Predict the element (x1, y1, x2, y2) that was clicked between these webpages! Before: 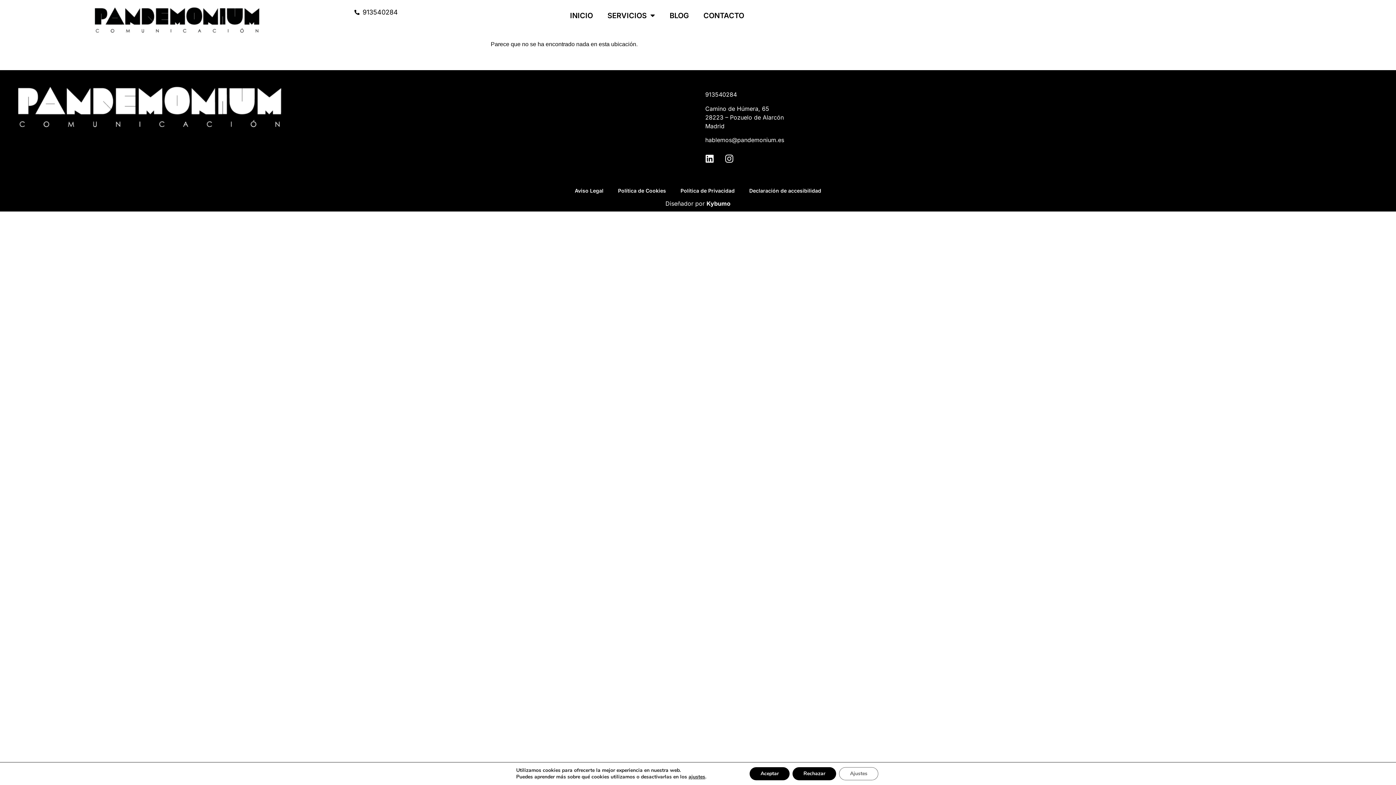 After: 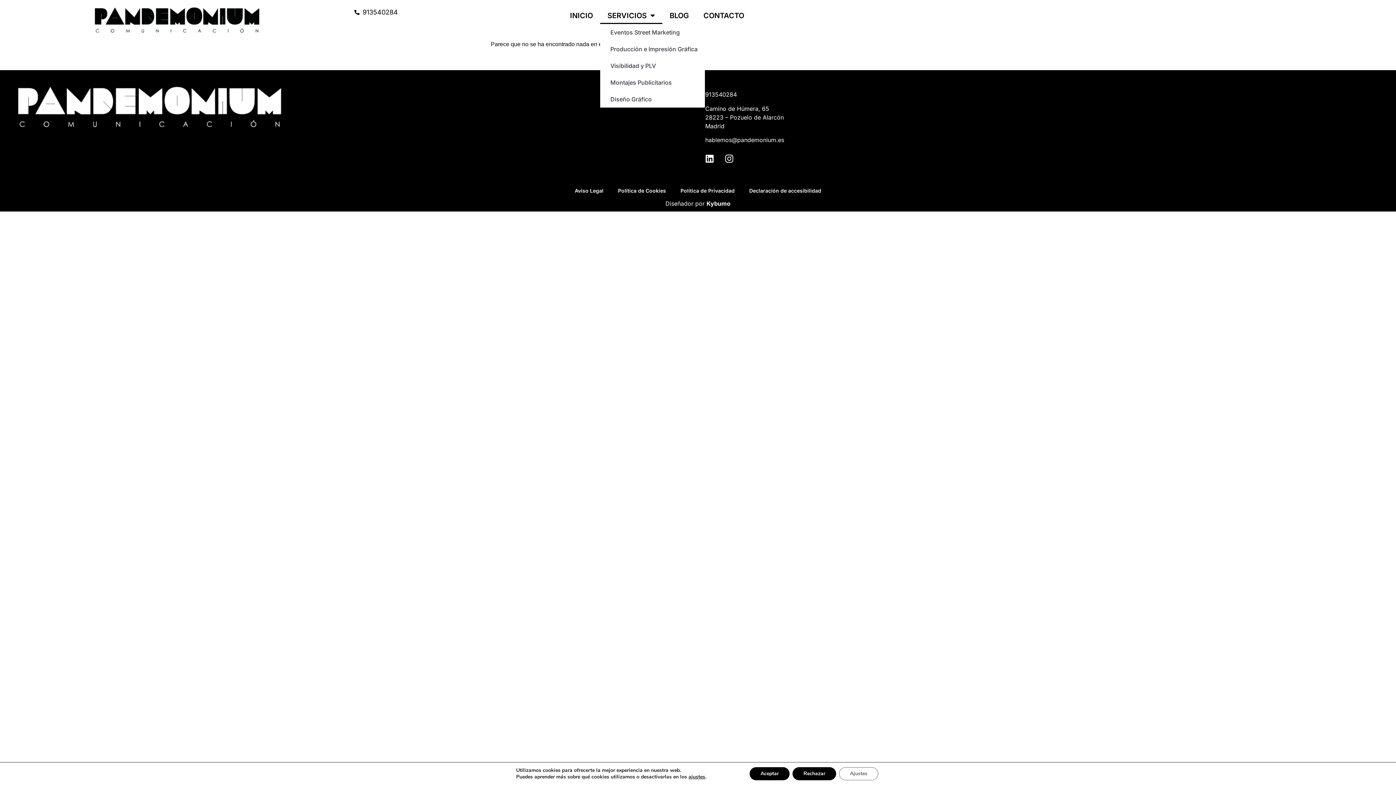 Action: bbox: (600, 7, 662, 24) label: SERVICIOS